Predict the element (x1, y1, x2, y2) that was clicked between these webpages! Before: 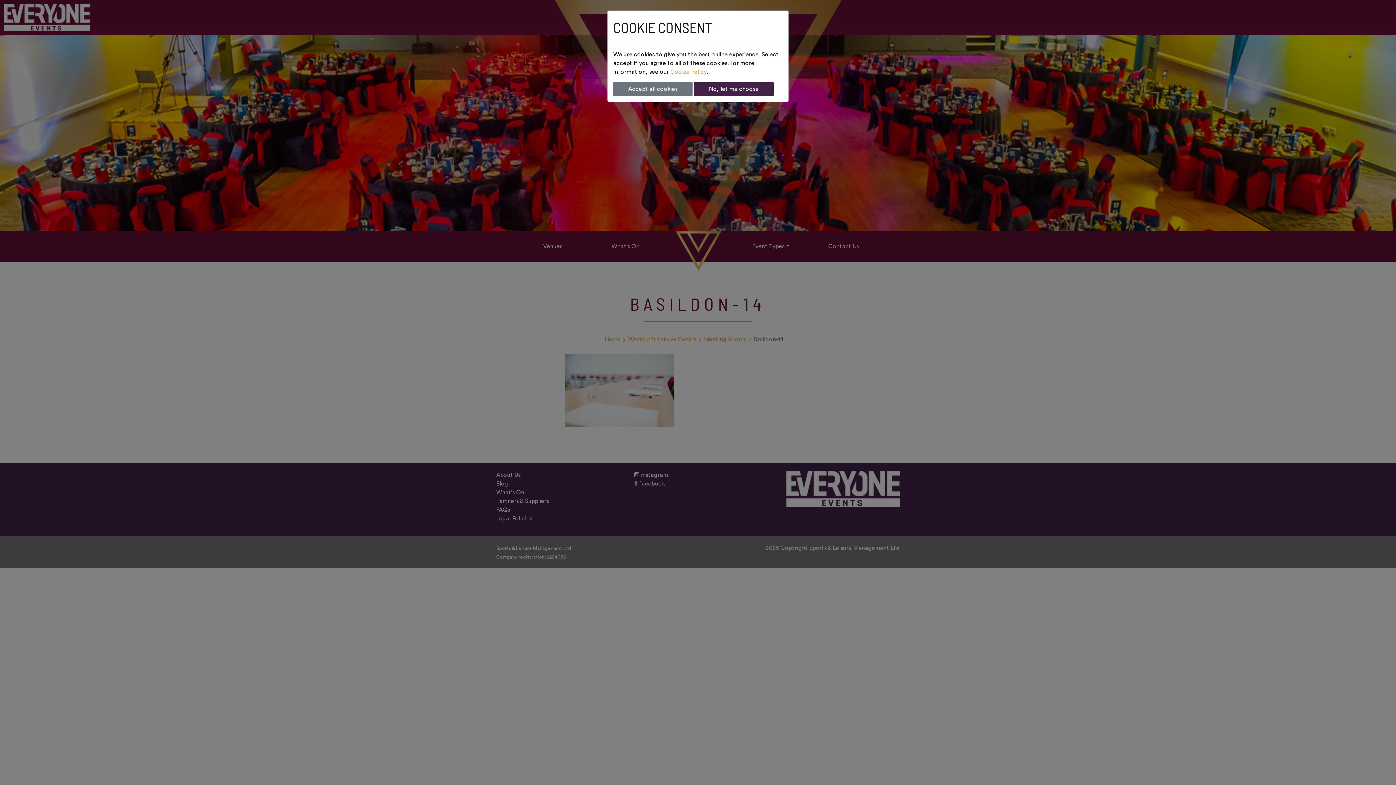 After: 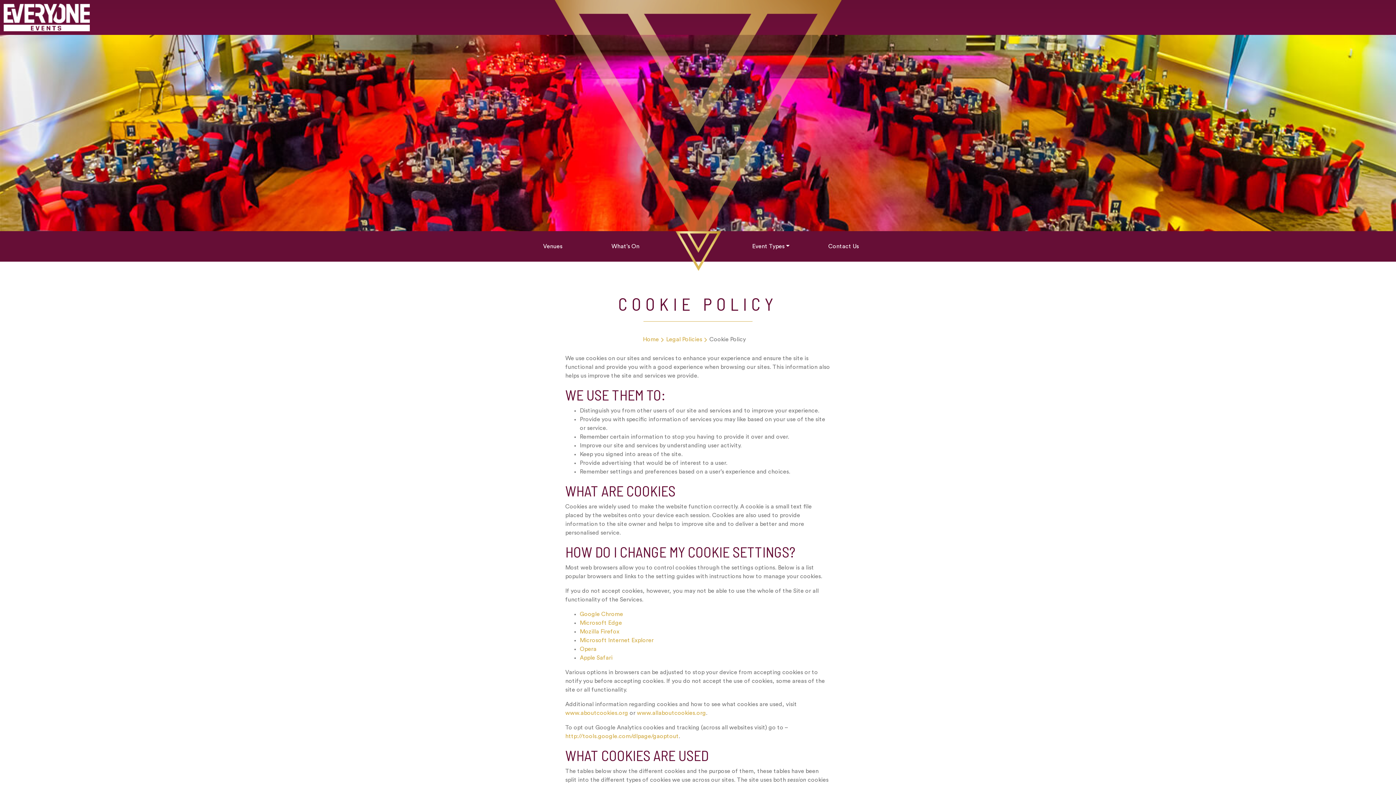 Action: label: Cookie Policy bbox: (670, 69, 706, 74)